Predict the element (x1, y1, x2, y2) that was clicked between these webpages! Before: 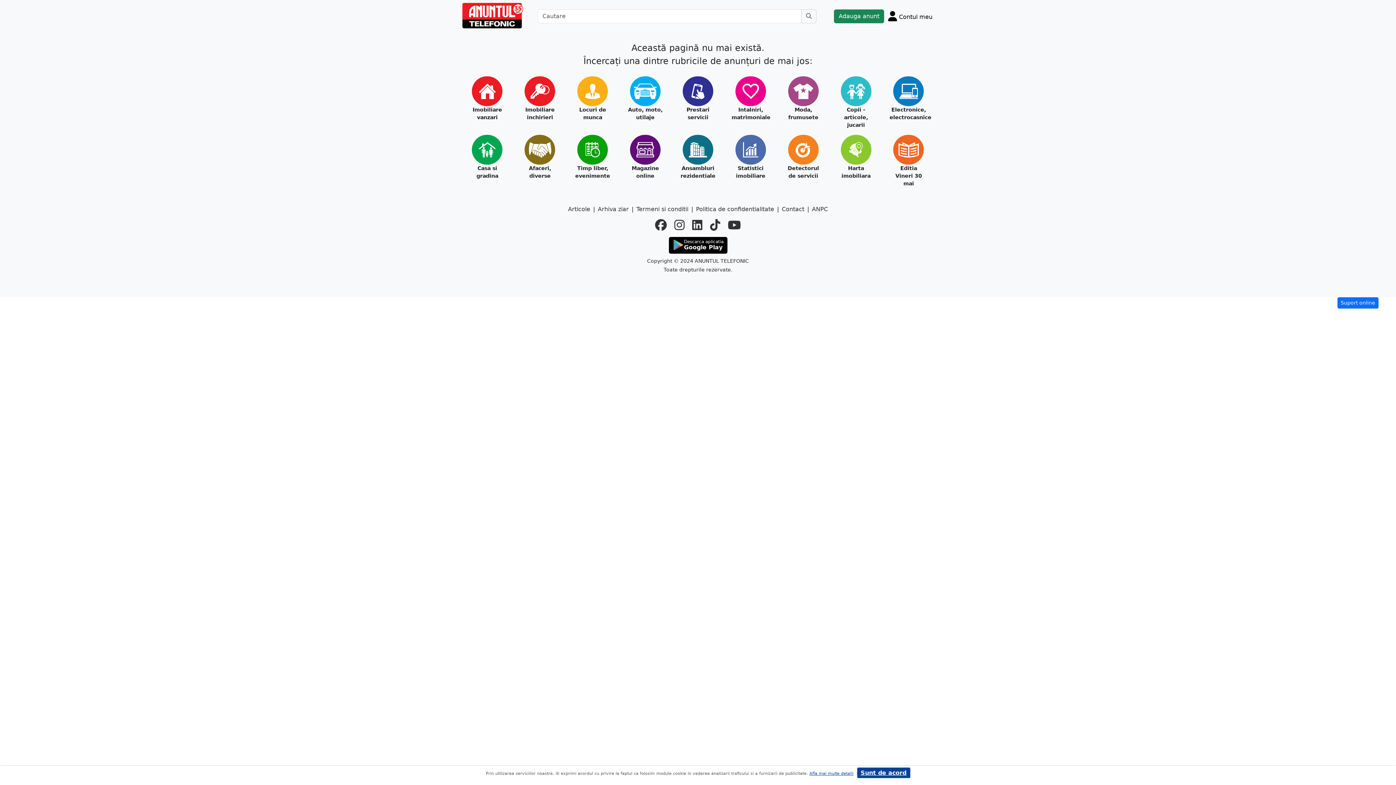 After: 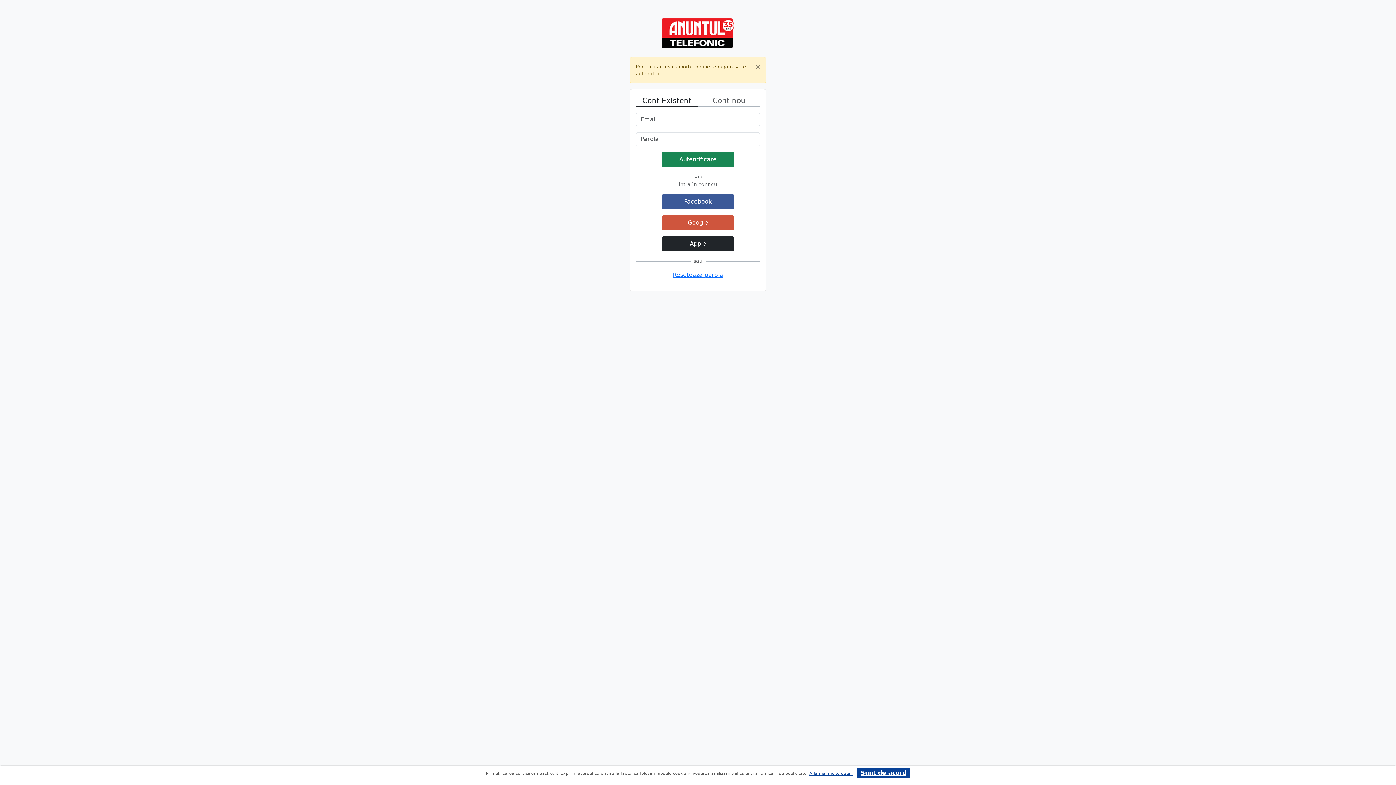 Action: label: Suport online bbox: (1337, 297, 1378, 308)